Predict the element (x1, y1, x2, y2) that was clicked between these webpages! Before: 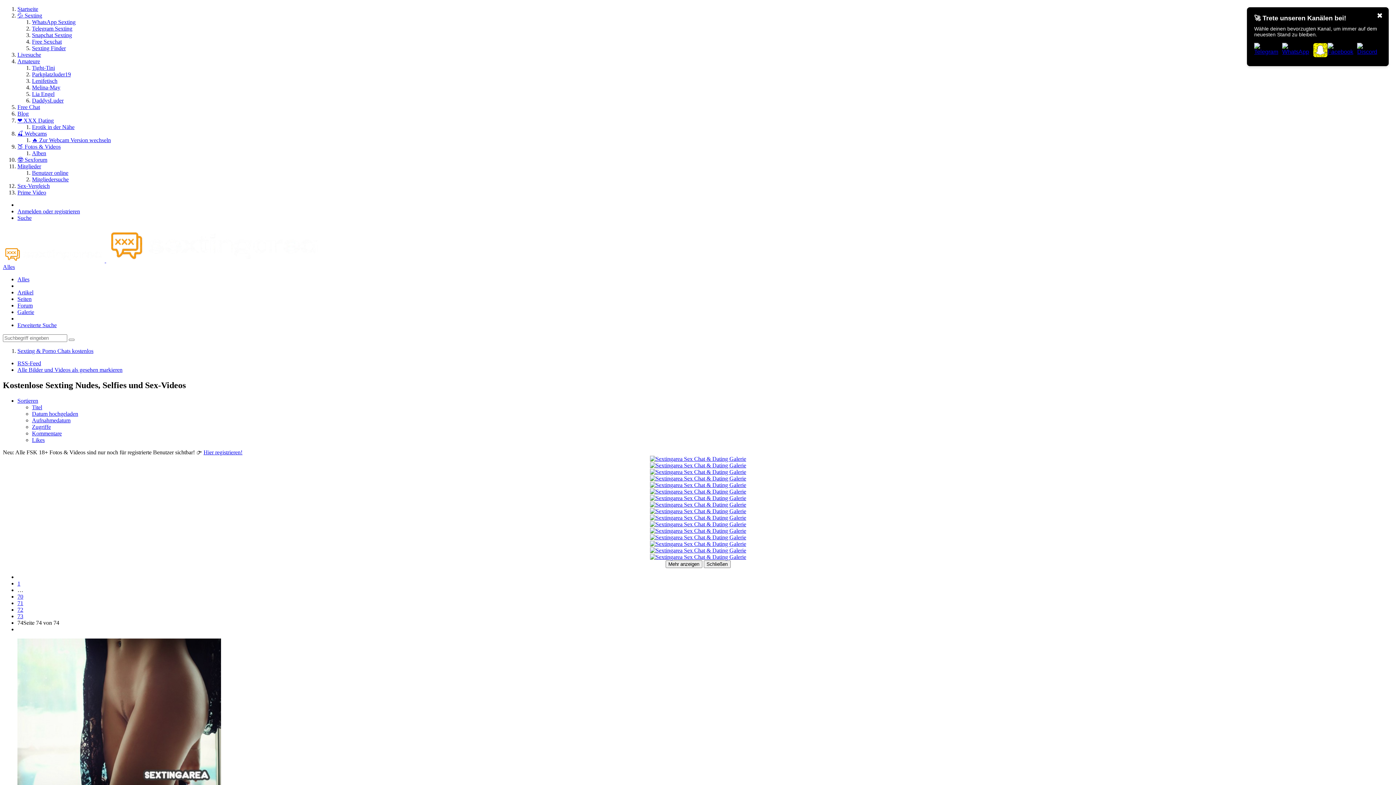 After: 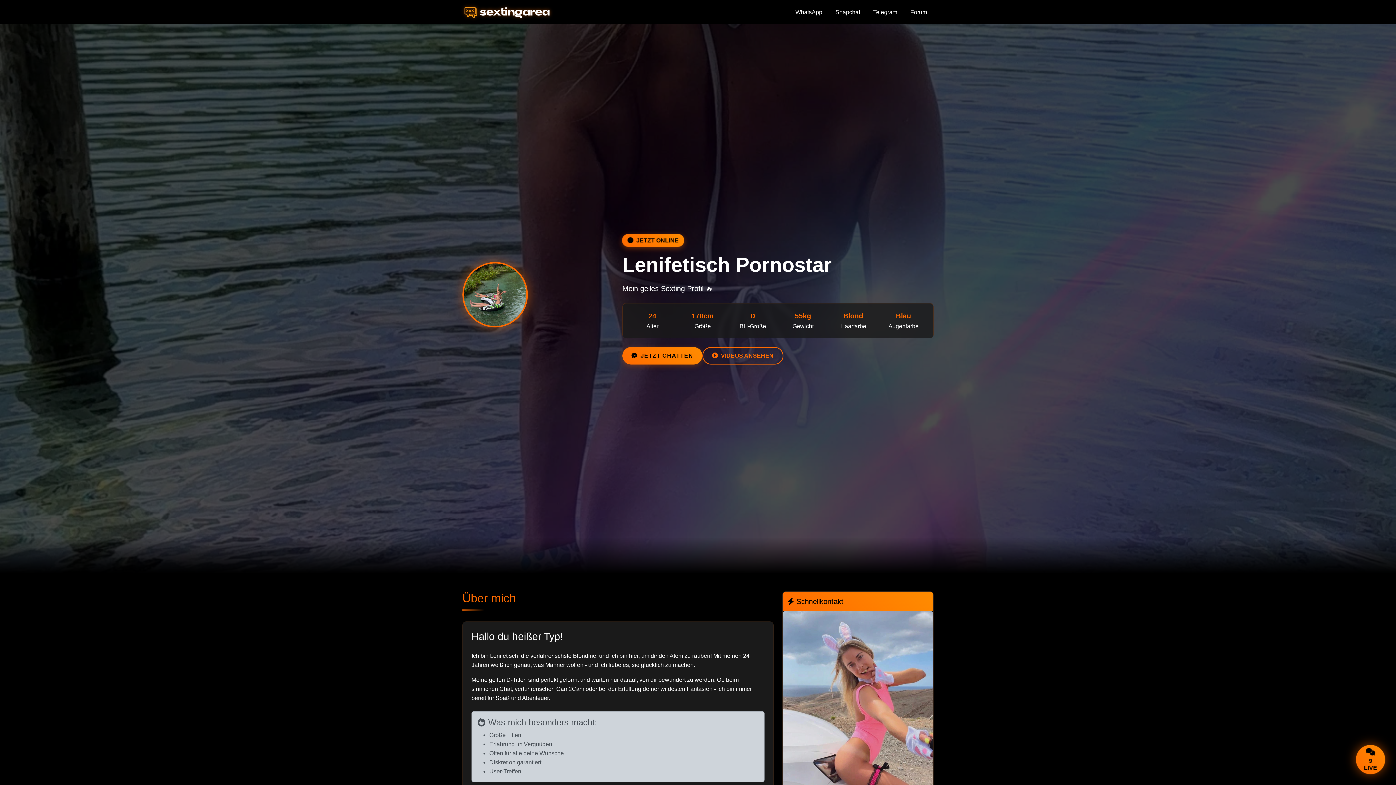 Action: label: Lenifetisch bbox: (32, 77, 57, 84)